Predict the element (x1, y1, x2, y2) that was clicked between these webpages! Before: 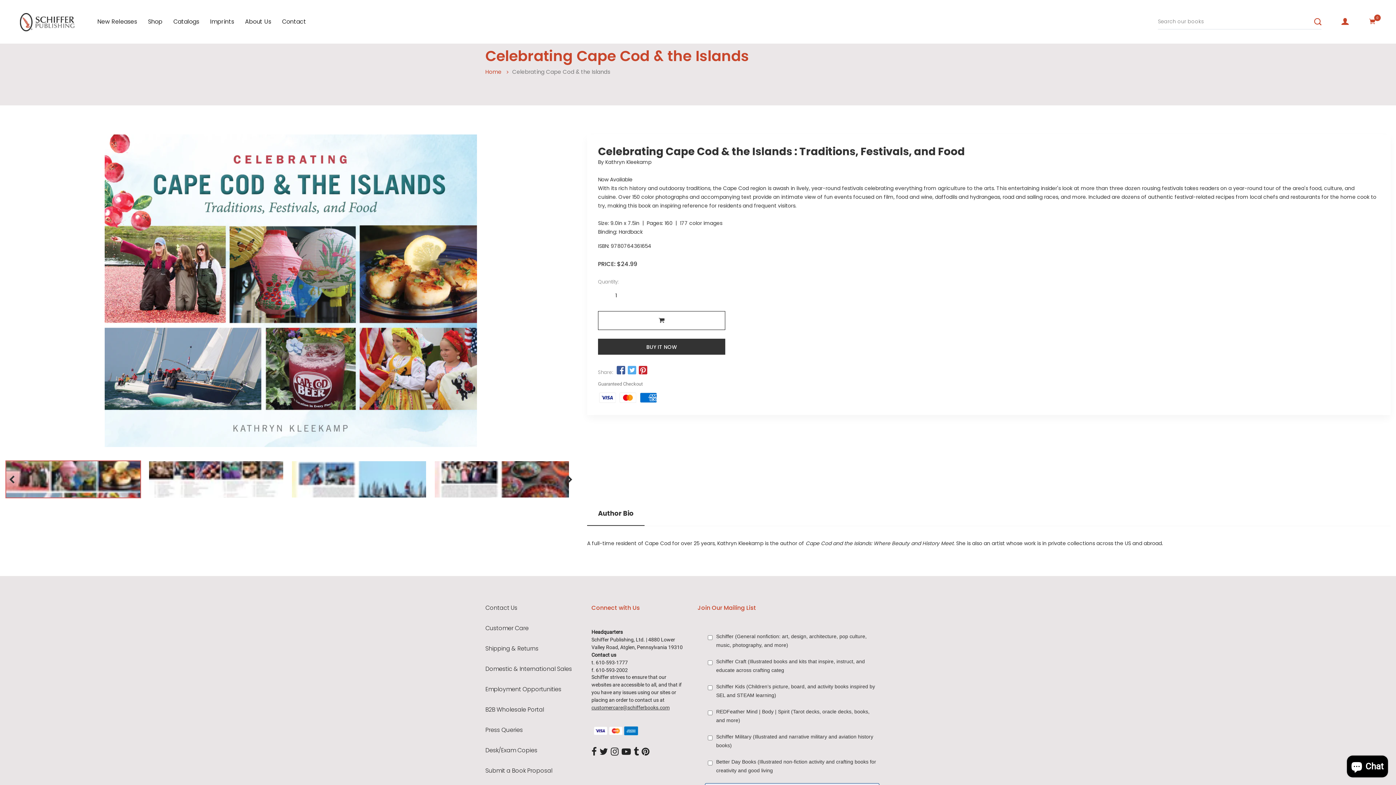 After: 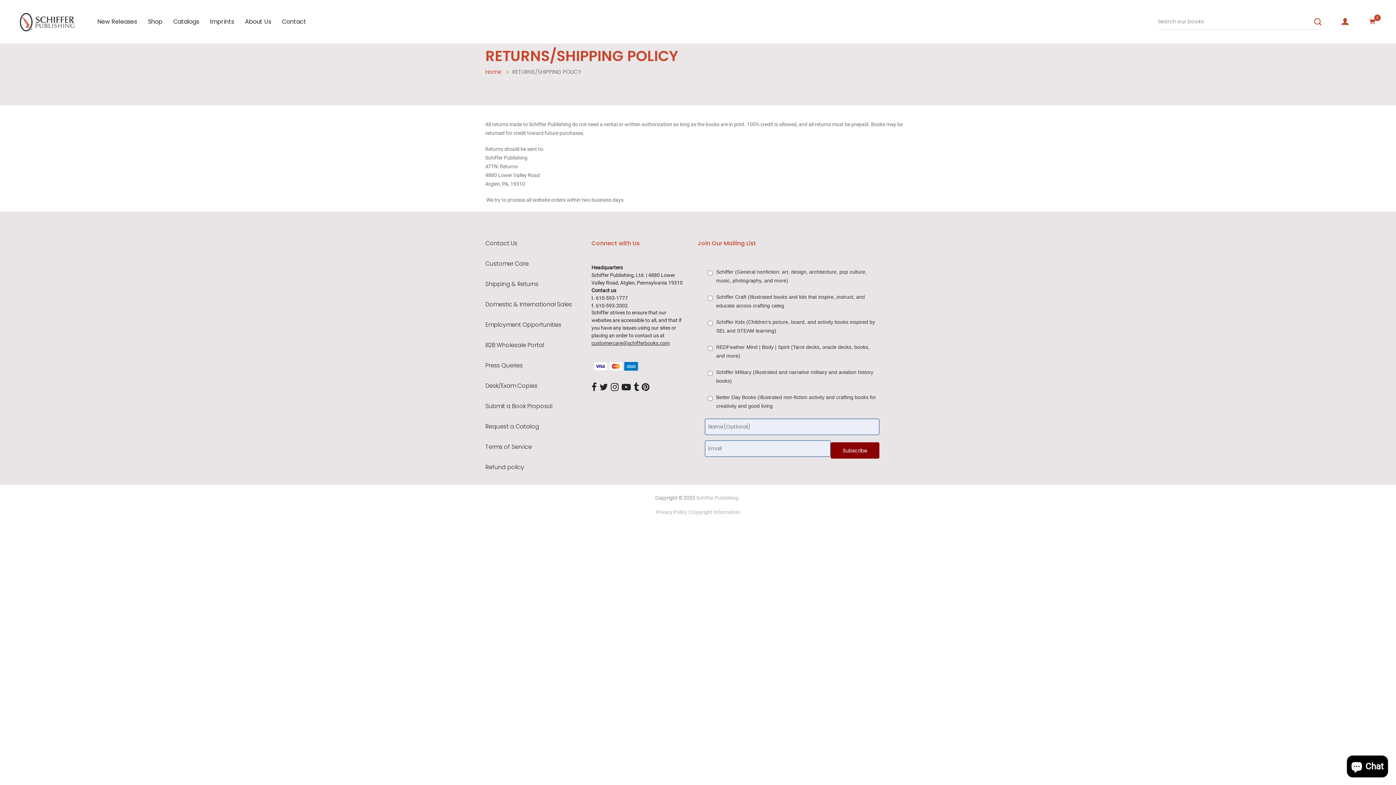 Action: bbox: (485, 646, 580, 652) label: Shipping & Returns